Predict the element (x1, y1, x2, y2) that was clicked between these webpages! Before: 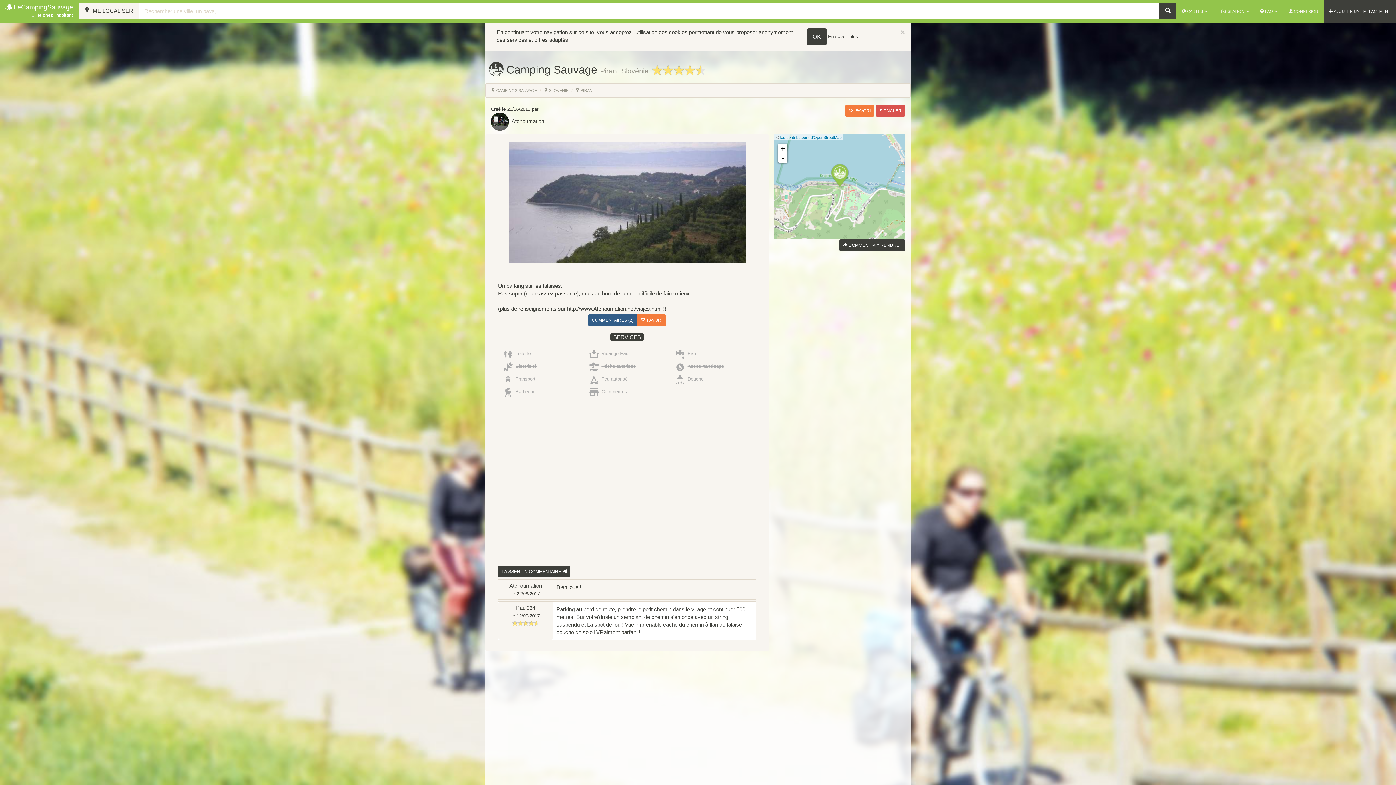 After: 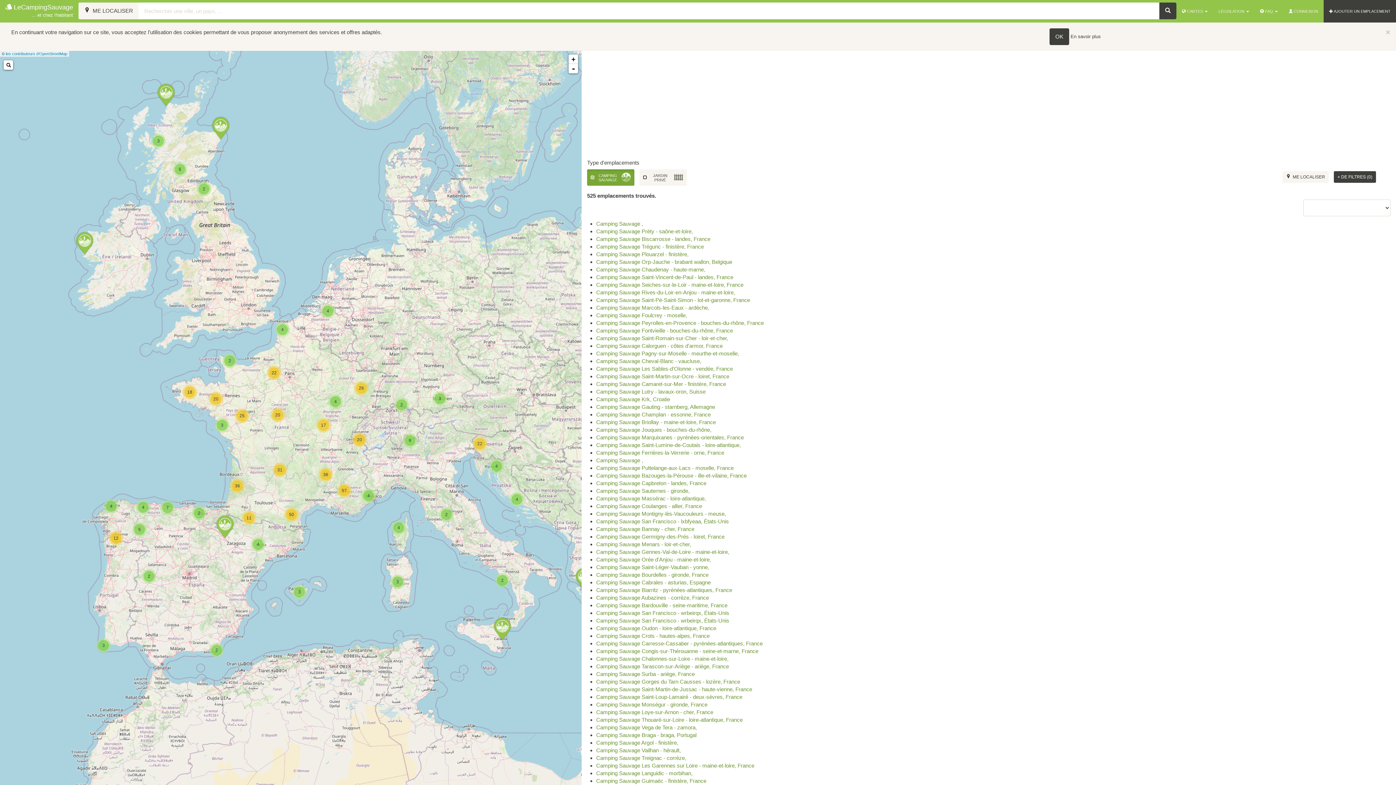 Action: bbox: (491, 88, 537, 92) label:  CAMPINGS SAUVAGE